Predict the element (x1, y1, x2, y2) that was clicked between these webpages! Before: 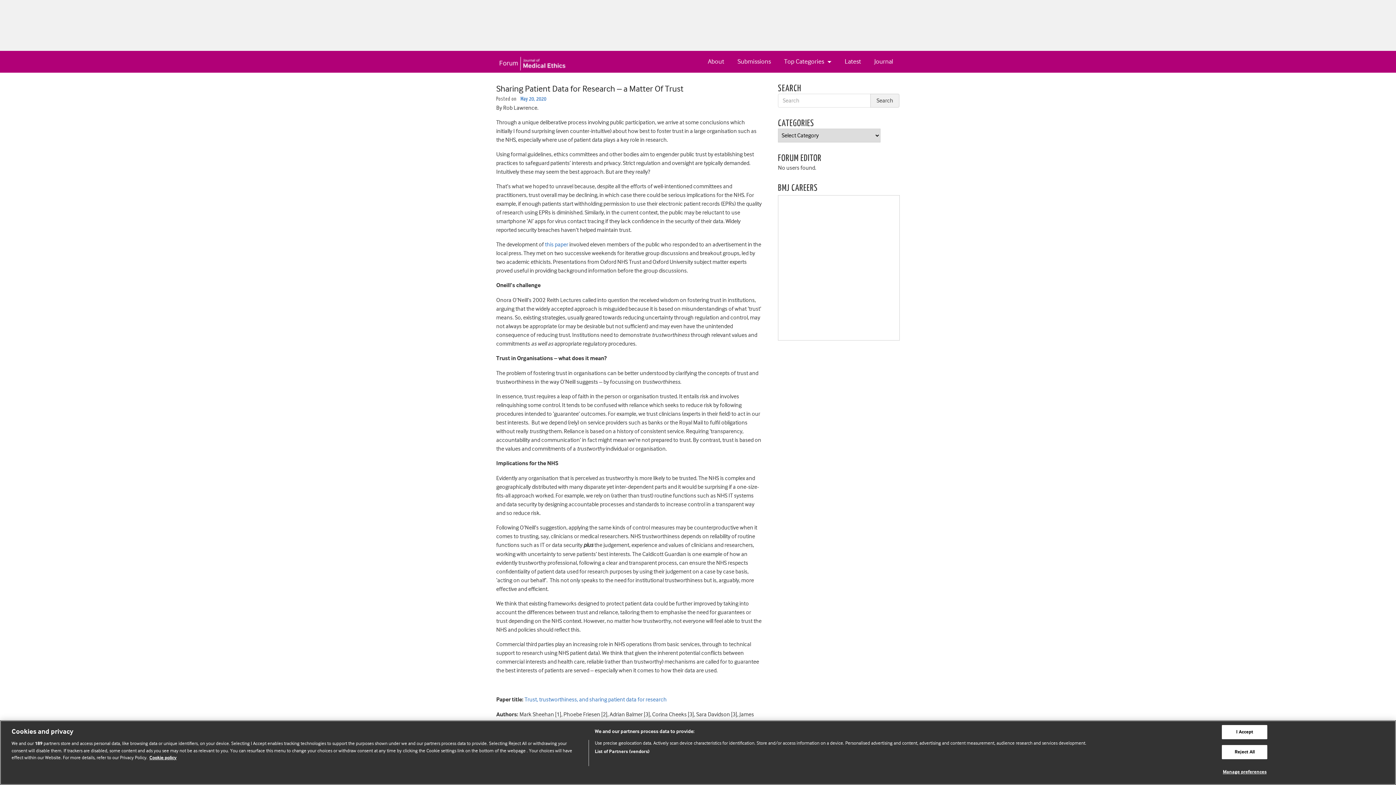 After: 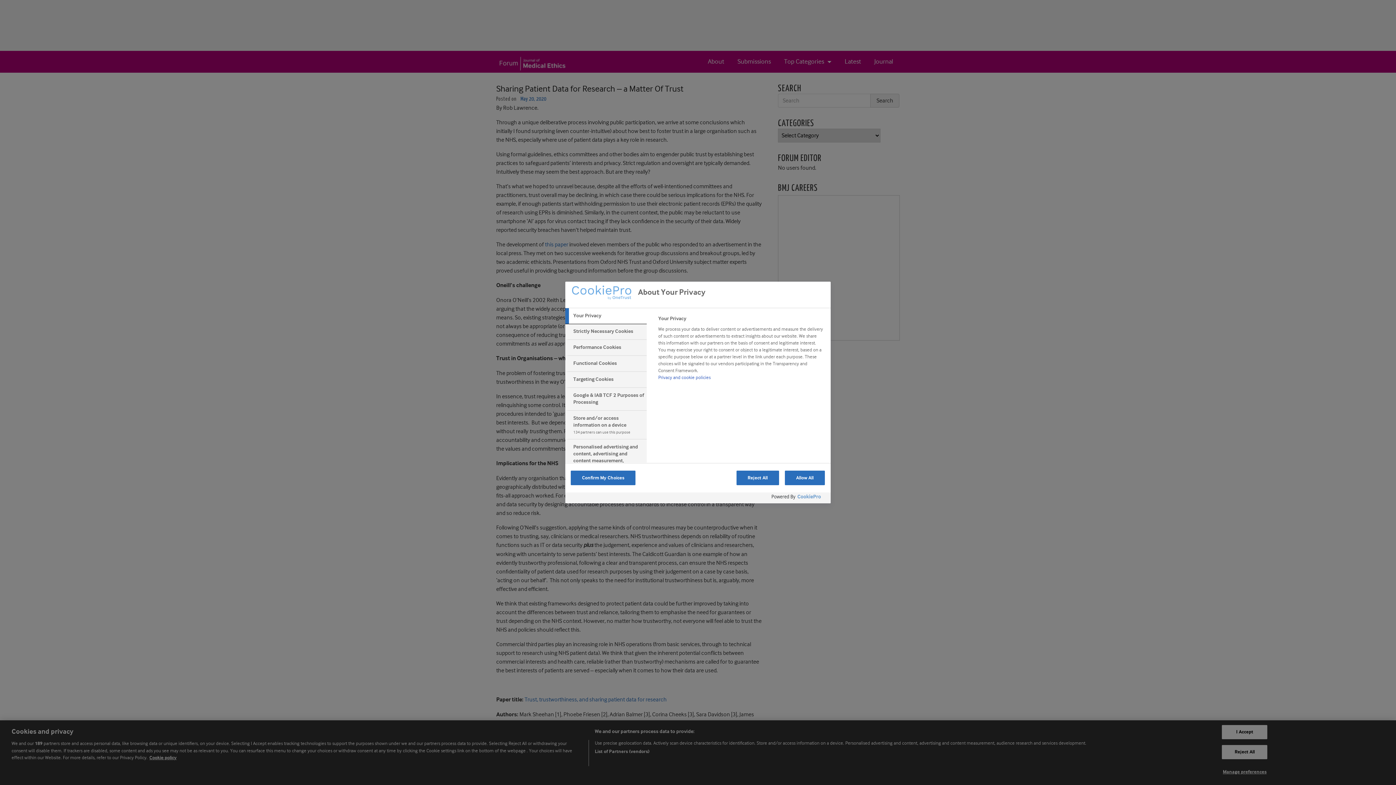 Action: label: Manage preferences bbox: (1222, 765, 1267, 779)